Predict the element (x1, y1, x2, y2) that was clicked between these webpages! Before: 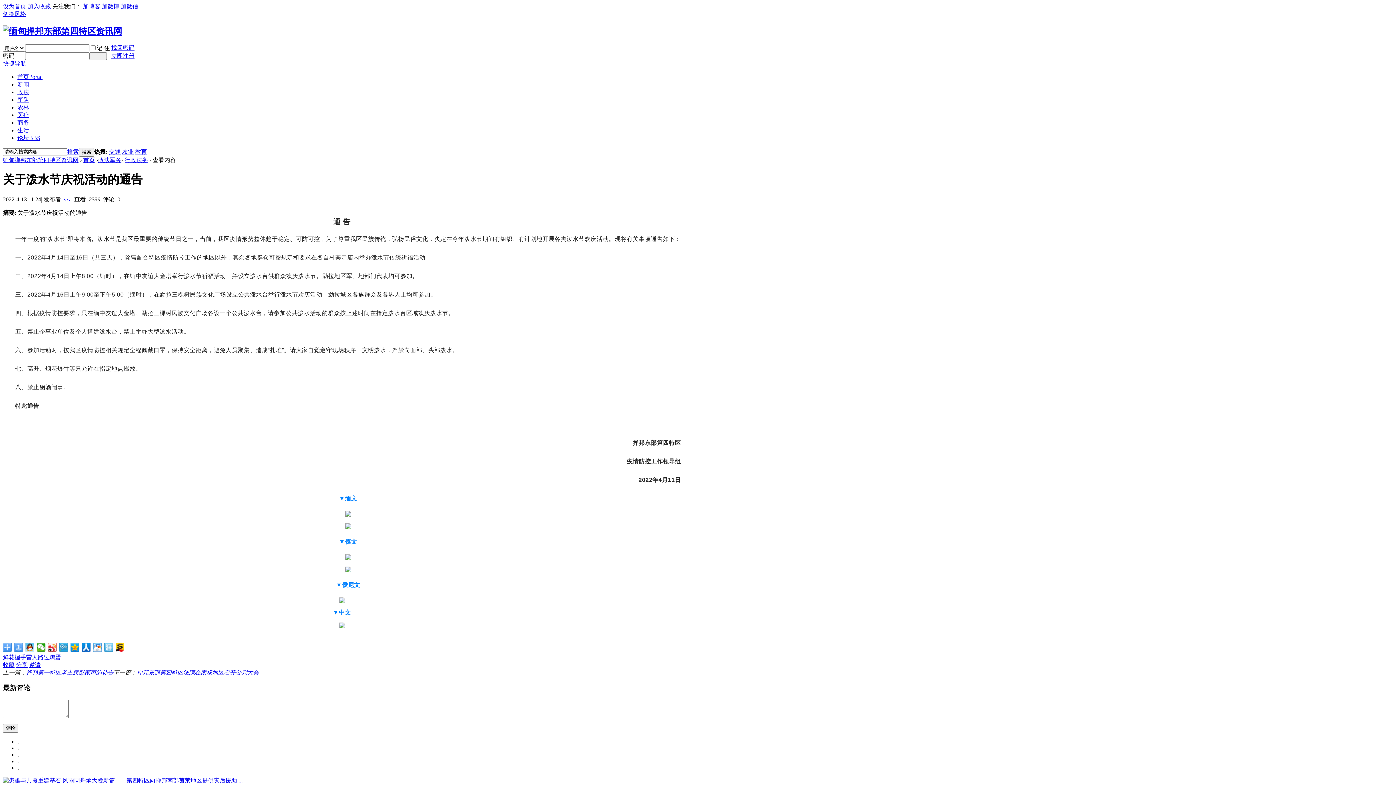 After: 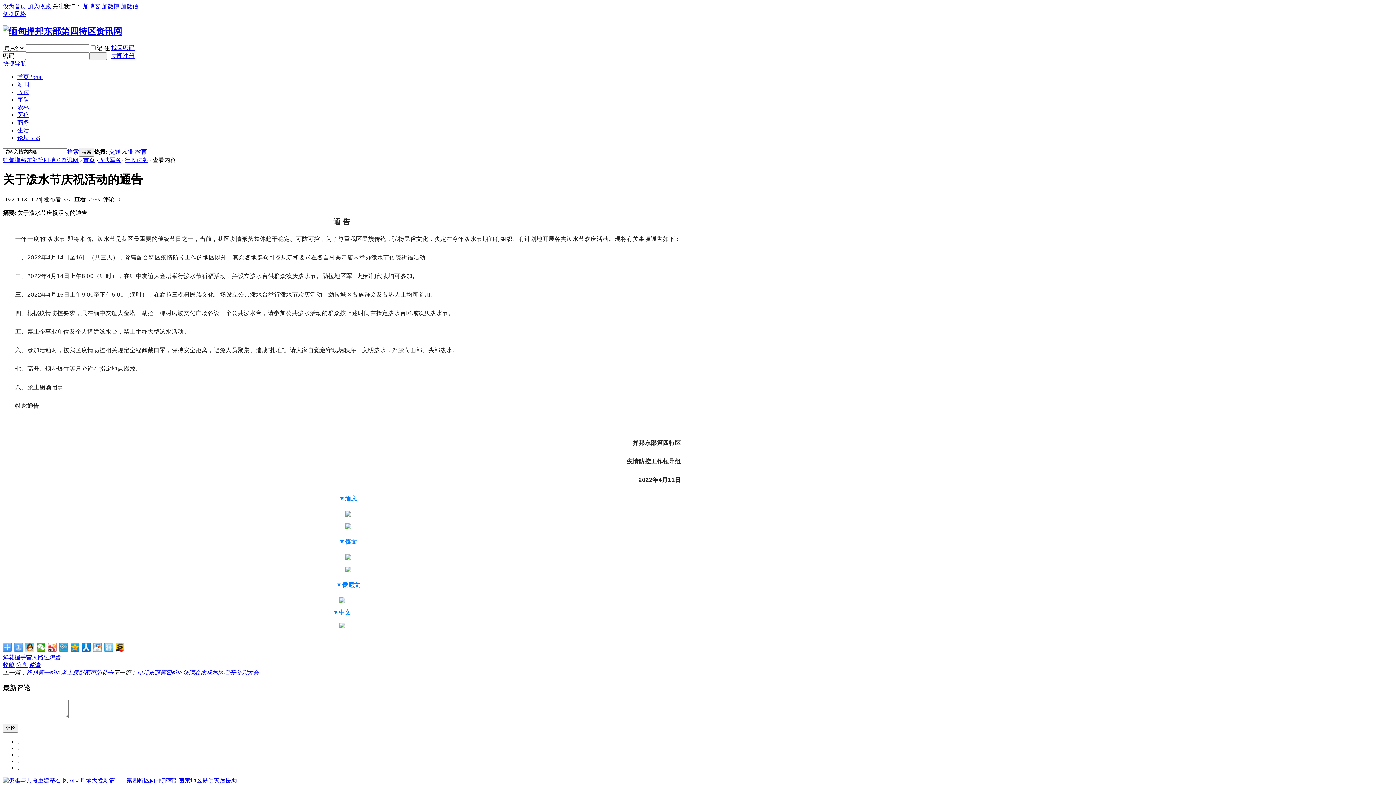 Action: label: 找回密码 bbox: (111, 44, 134, 50)